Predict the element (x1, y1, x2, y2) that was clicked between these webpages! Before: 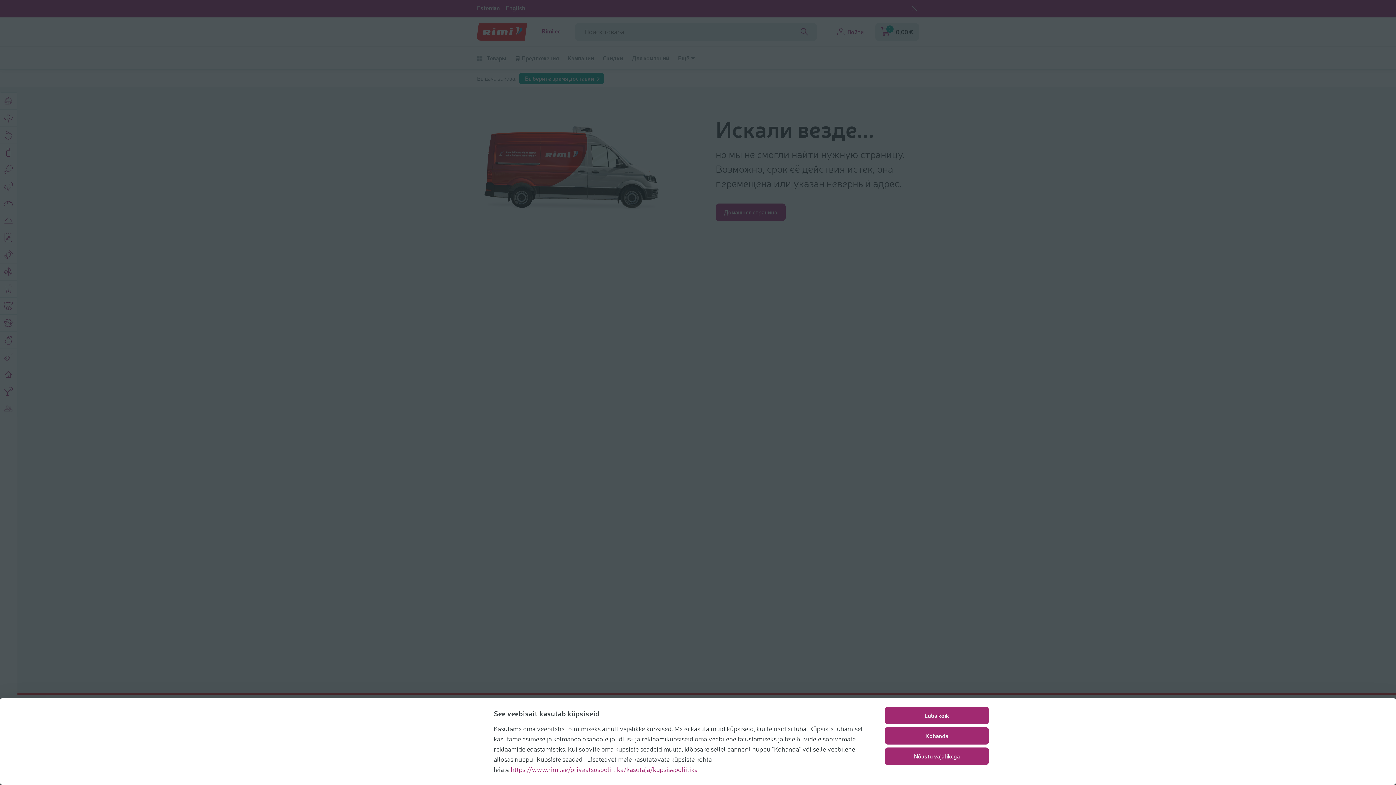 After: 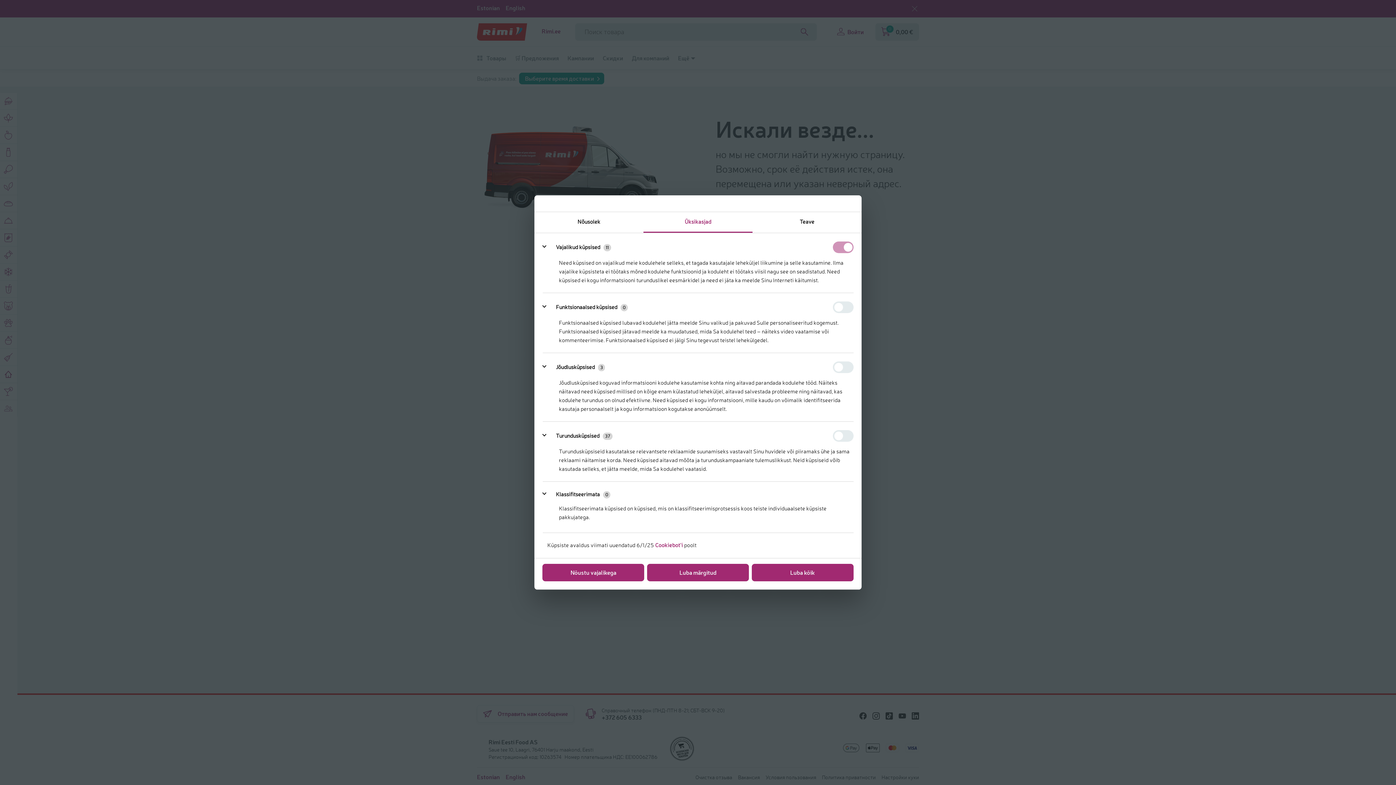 Action: label: Kohanda bbox: (885, 727, 989, 745)